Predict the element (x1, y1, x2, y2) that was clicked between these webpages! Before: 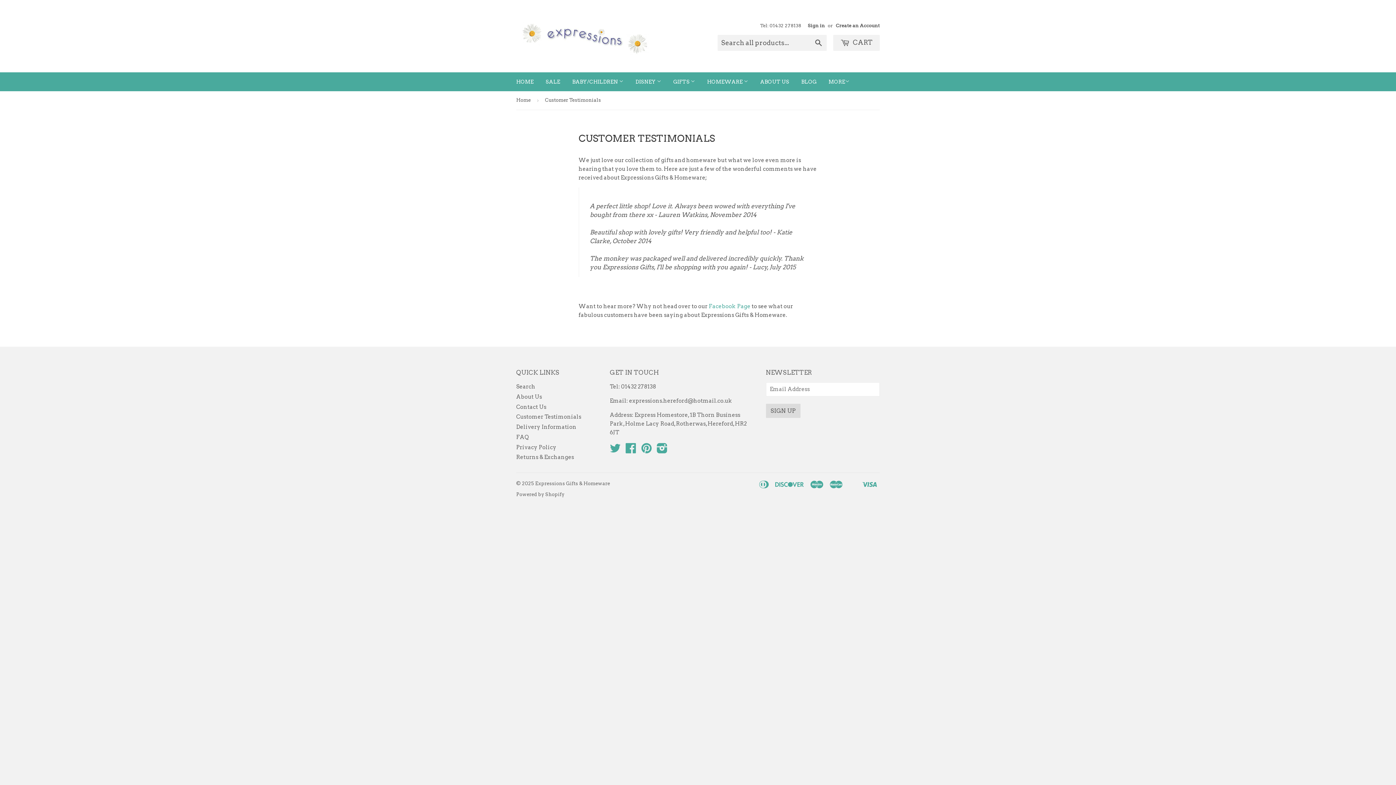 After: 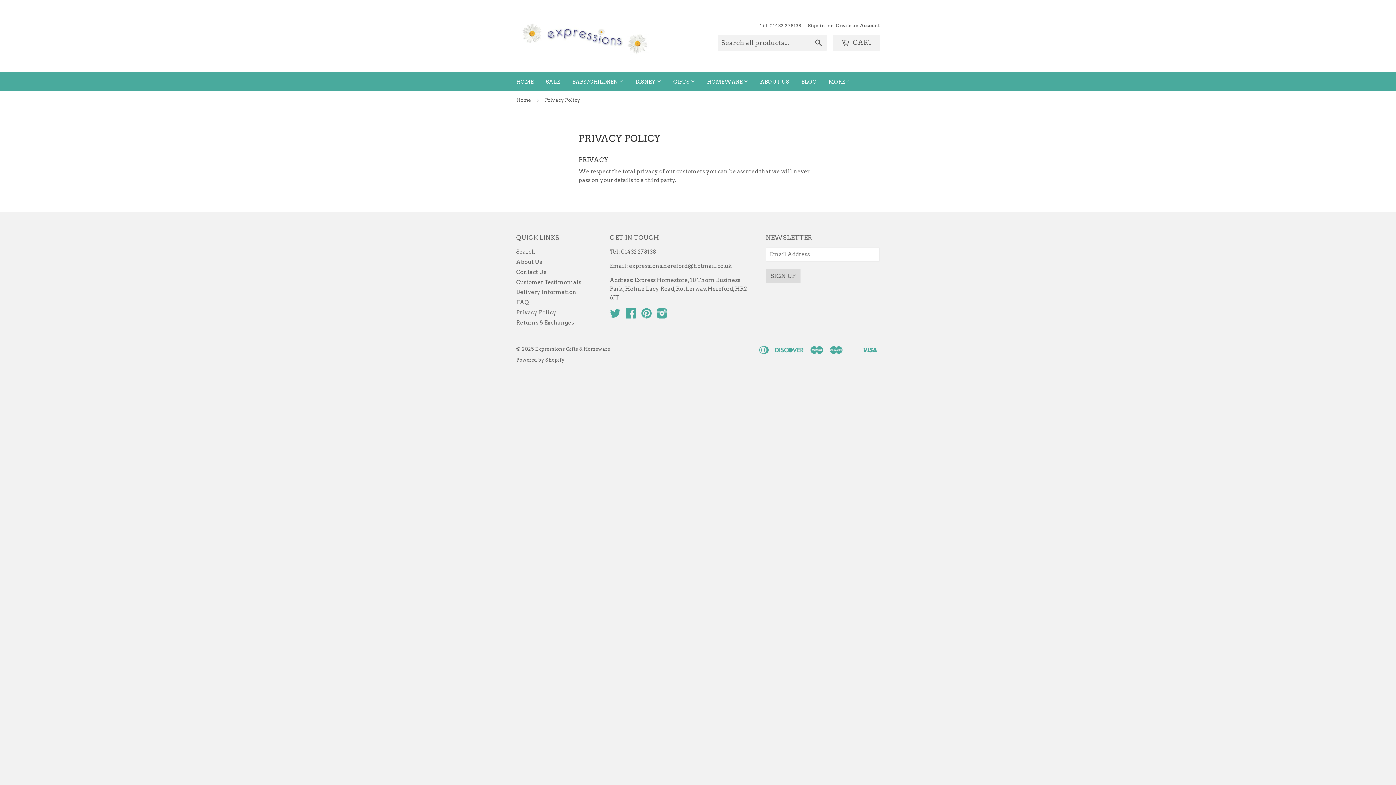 Action: bbox: (516, 444, 556, 450) label: Privacy Policy